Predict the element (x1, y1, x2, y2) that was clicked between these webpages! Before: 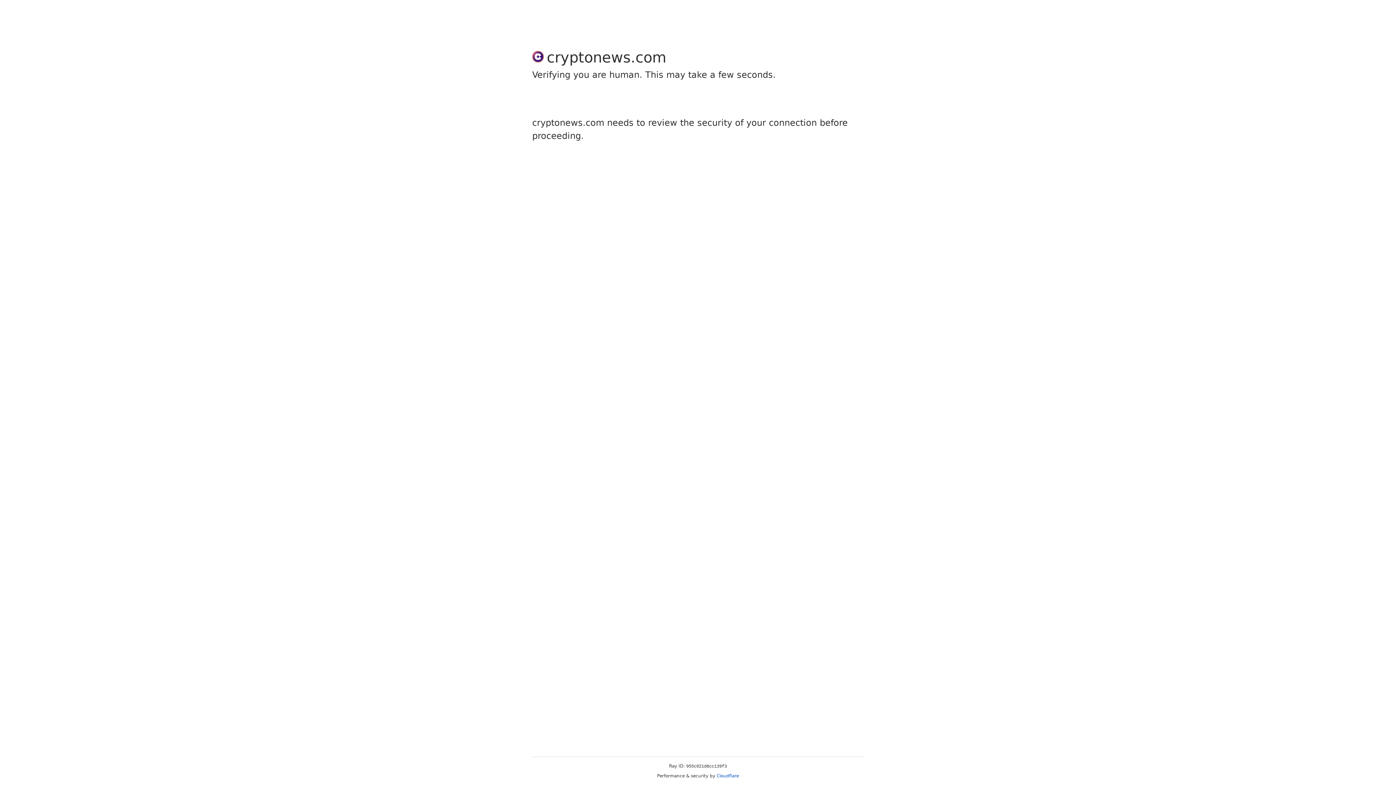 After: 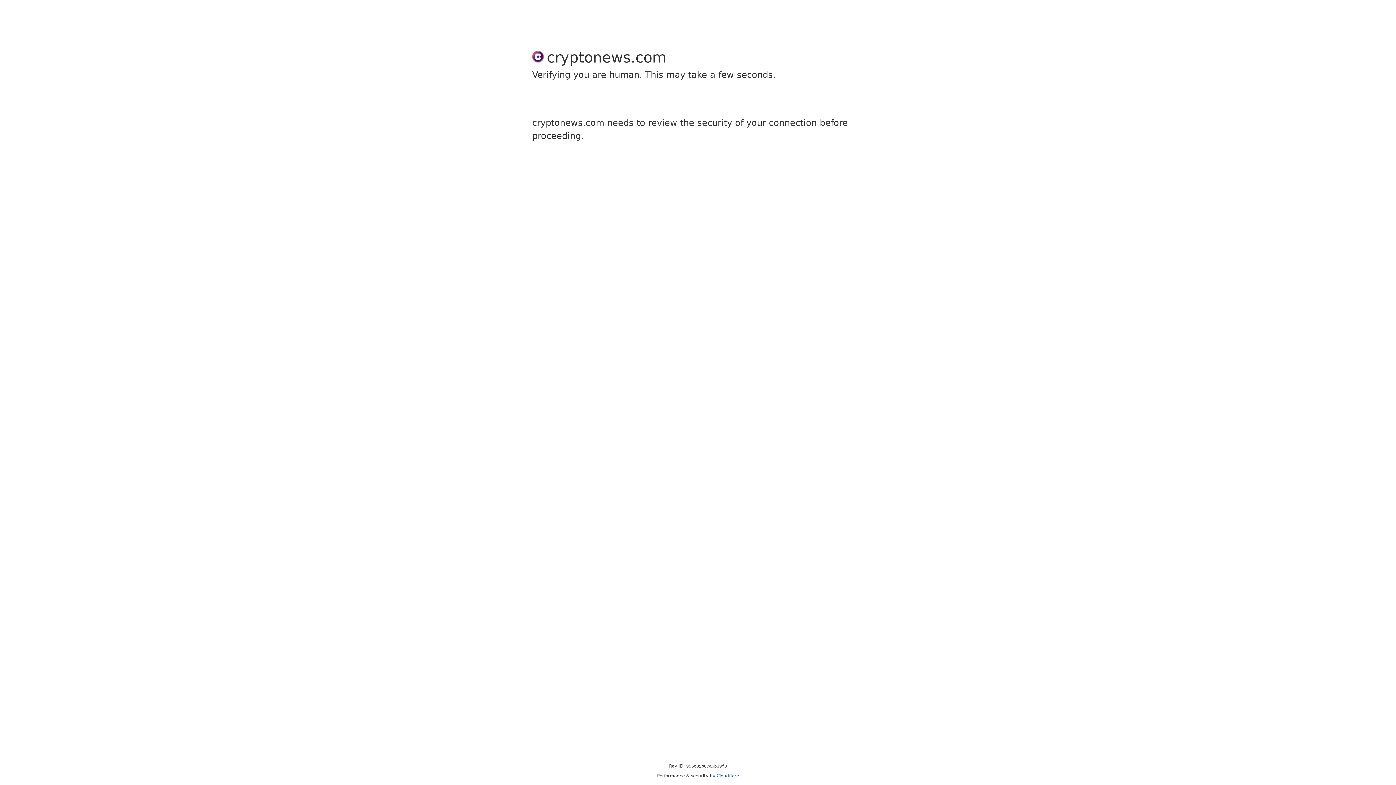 Action: bbox: (716, 773, 739, 778) label: Cloudflare